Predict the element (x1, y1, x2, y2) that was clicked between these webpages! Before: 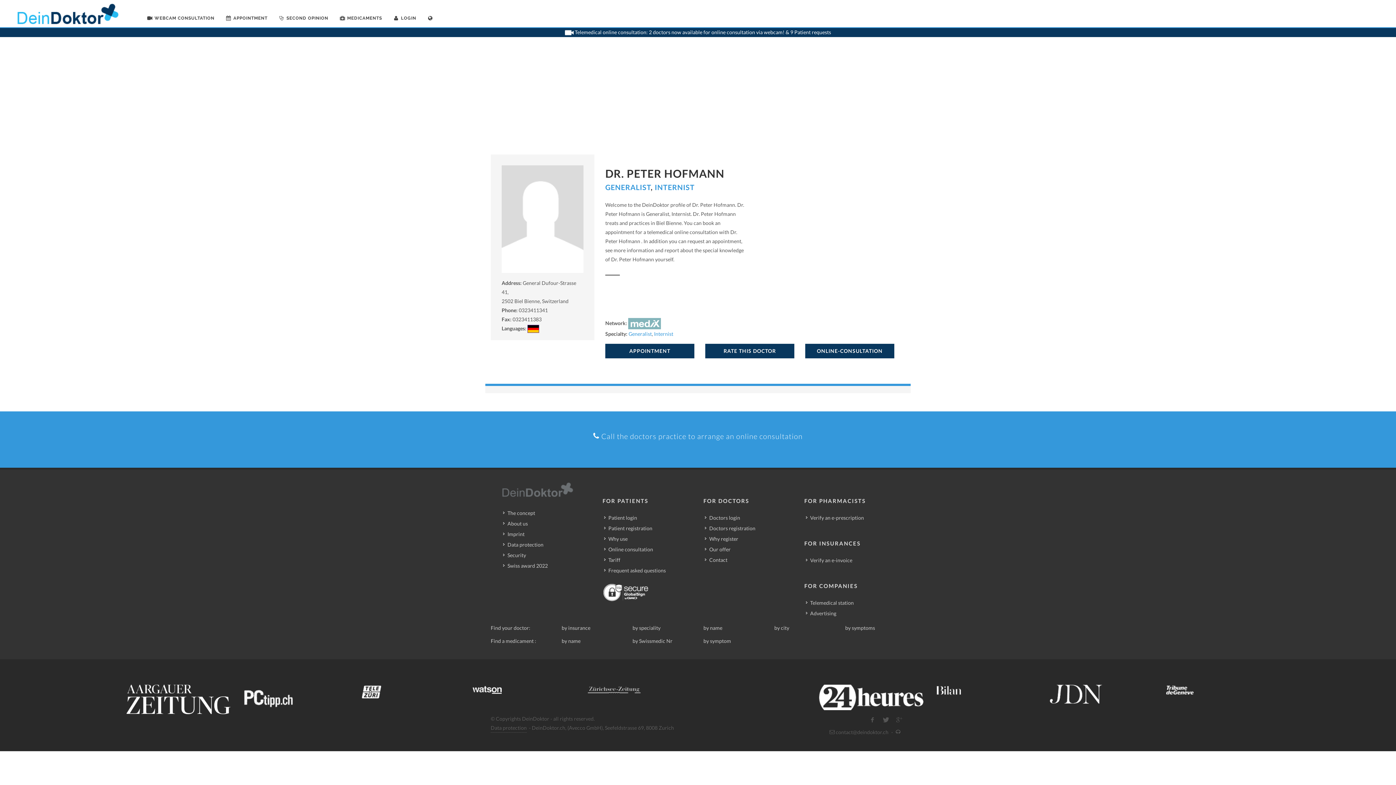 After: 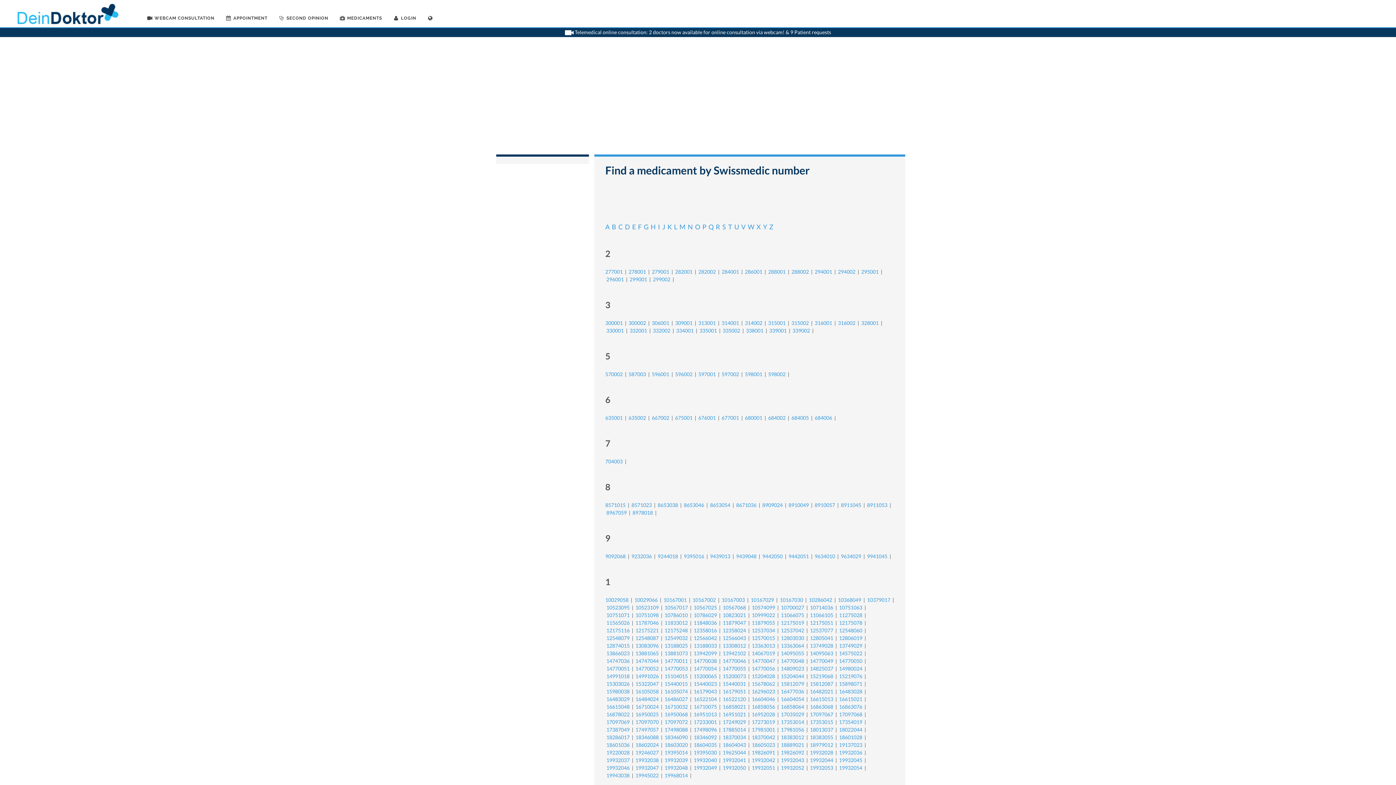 Action: bbox: (632, 638, 672, 644) label: by Swissmedic Nr